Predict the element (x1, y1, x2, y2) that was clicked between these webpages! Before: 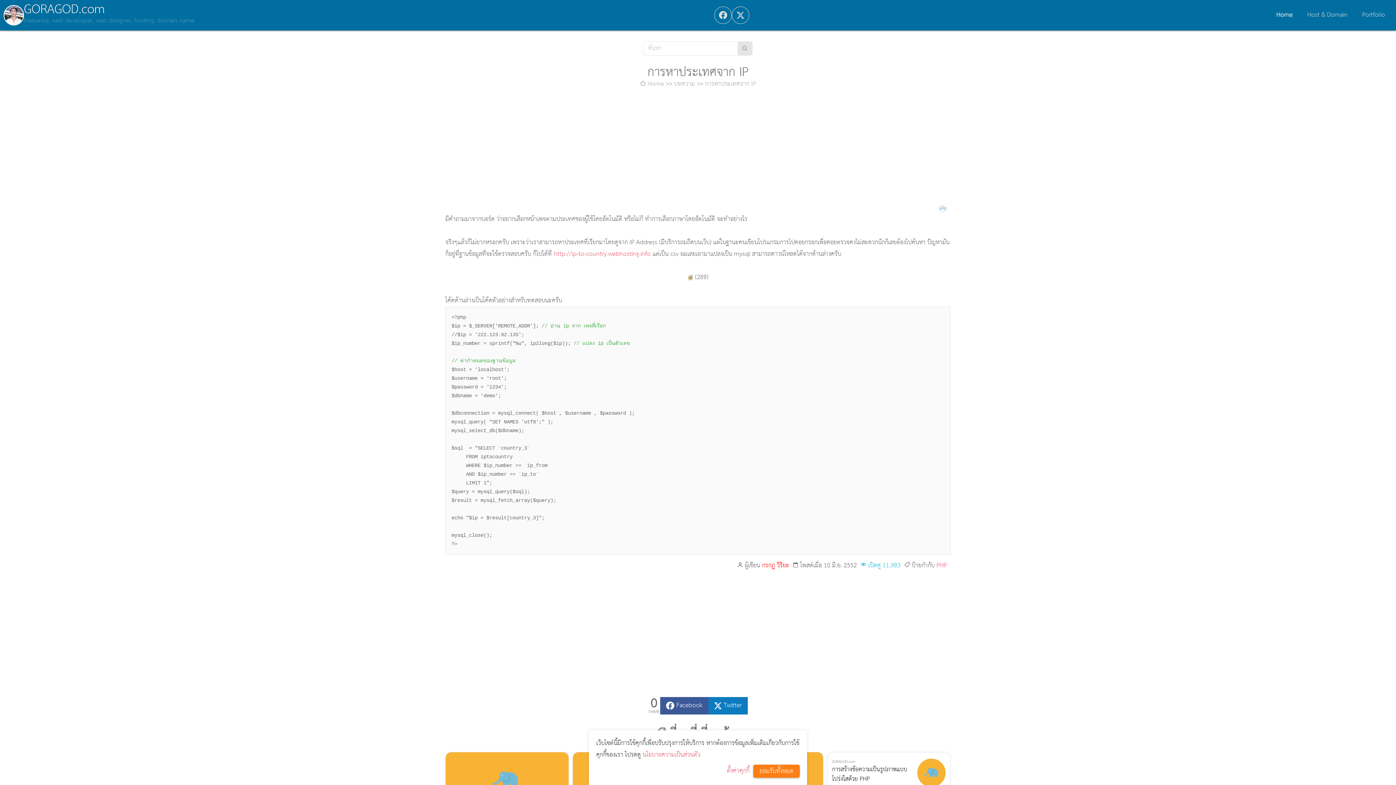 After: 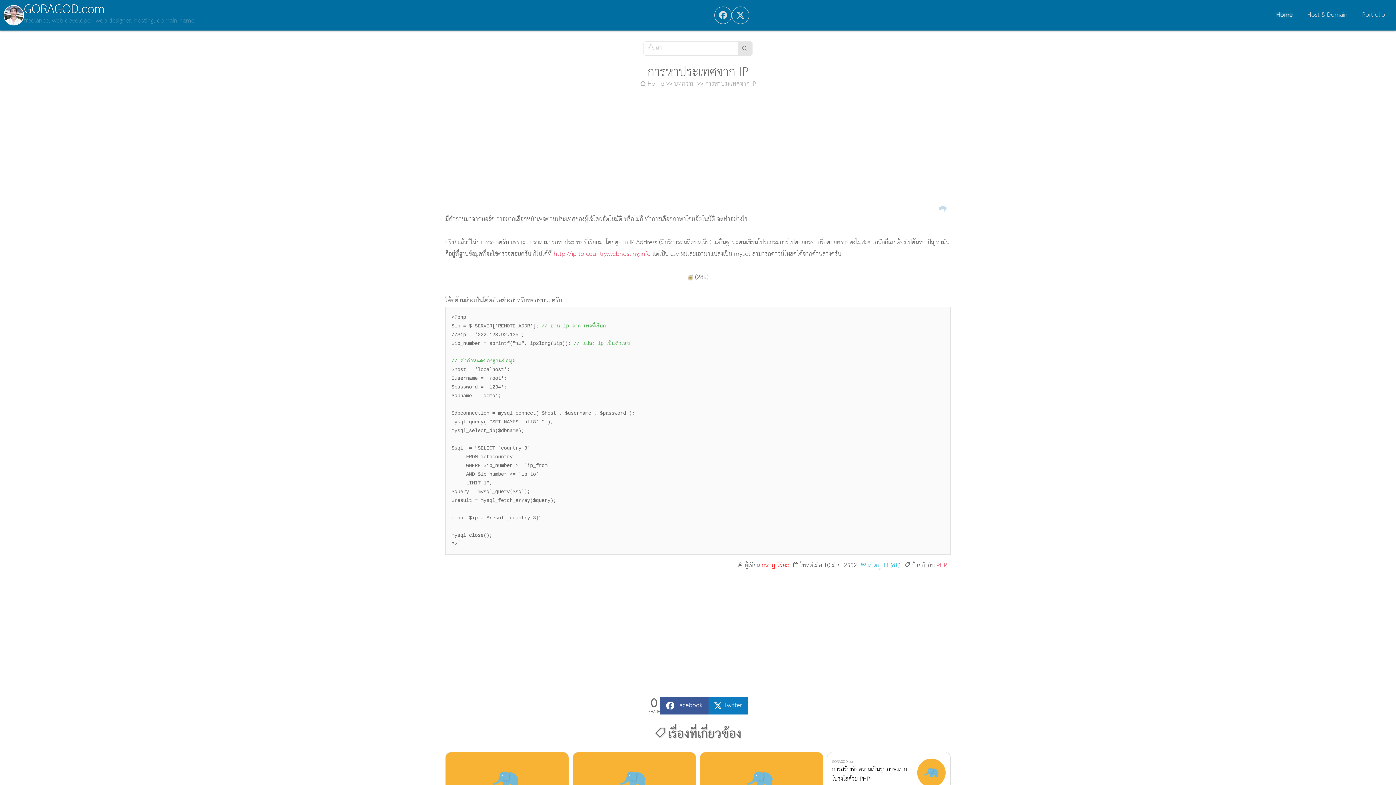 Action: bbox: (753, 765, 800, 778) label: ยอมรับทั้งหมด